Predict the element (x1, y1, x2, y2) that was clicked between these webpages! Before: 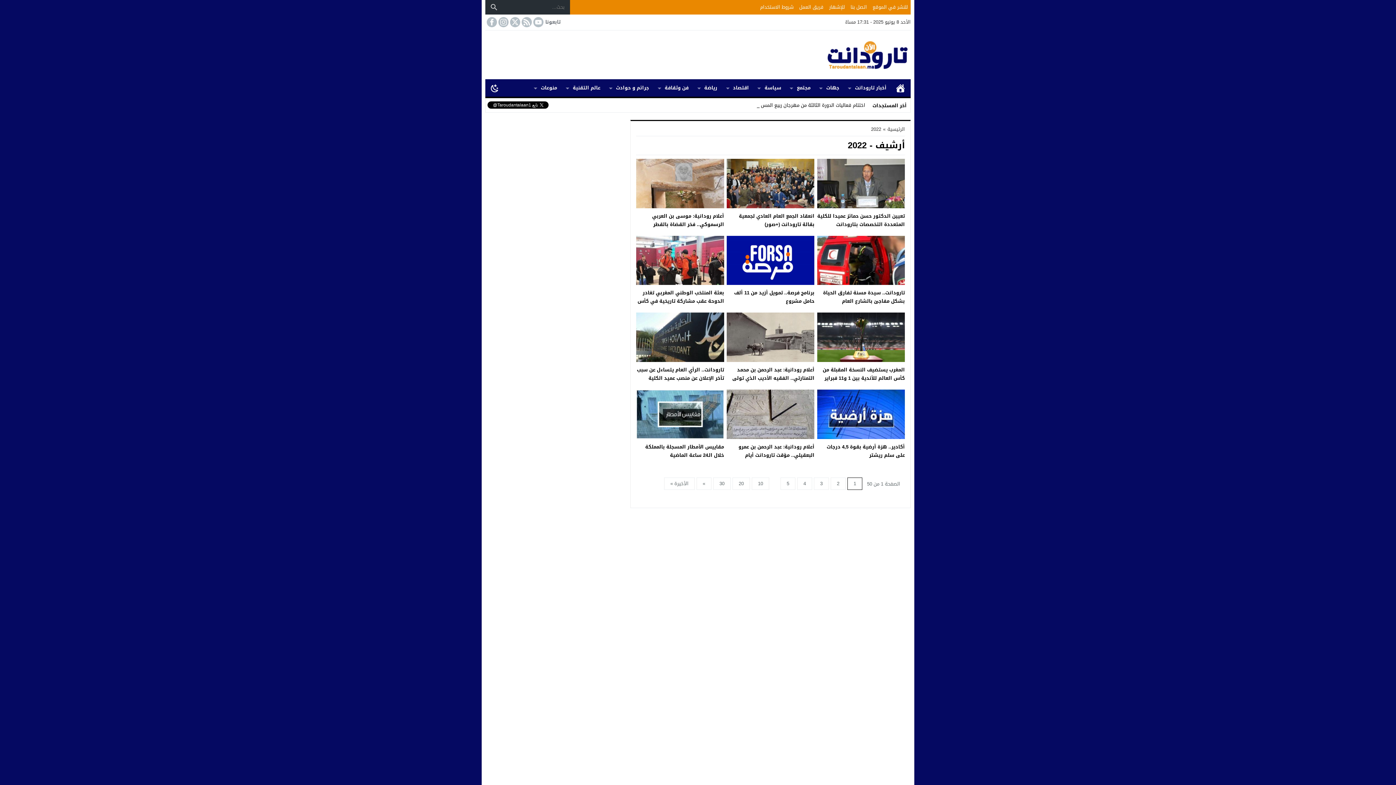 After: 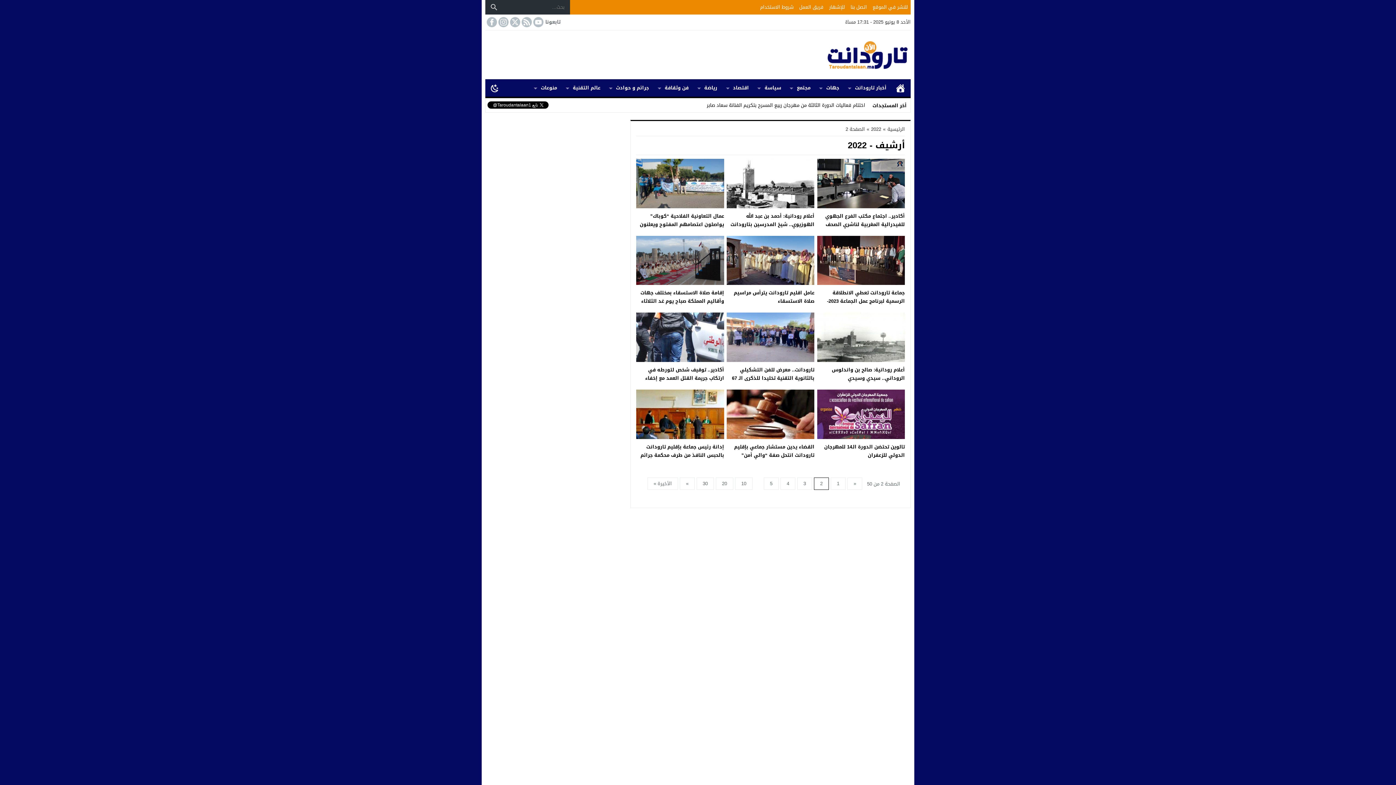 Action: label: » bbox: (696, 477, 711, 490)